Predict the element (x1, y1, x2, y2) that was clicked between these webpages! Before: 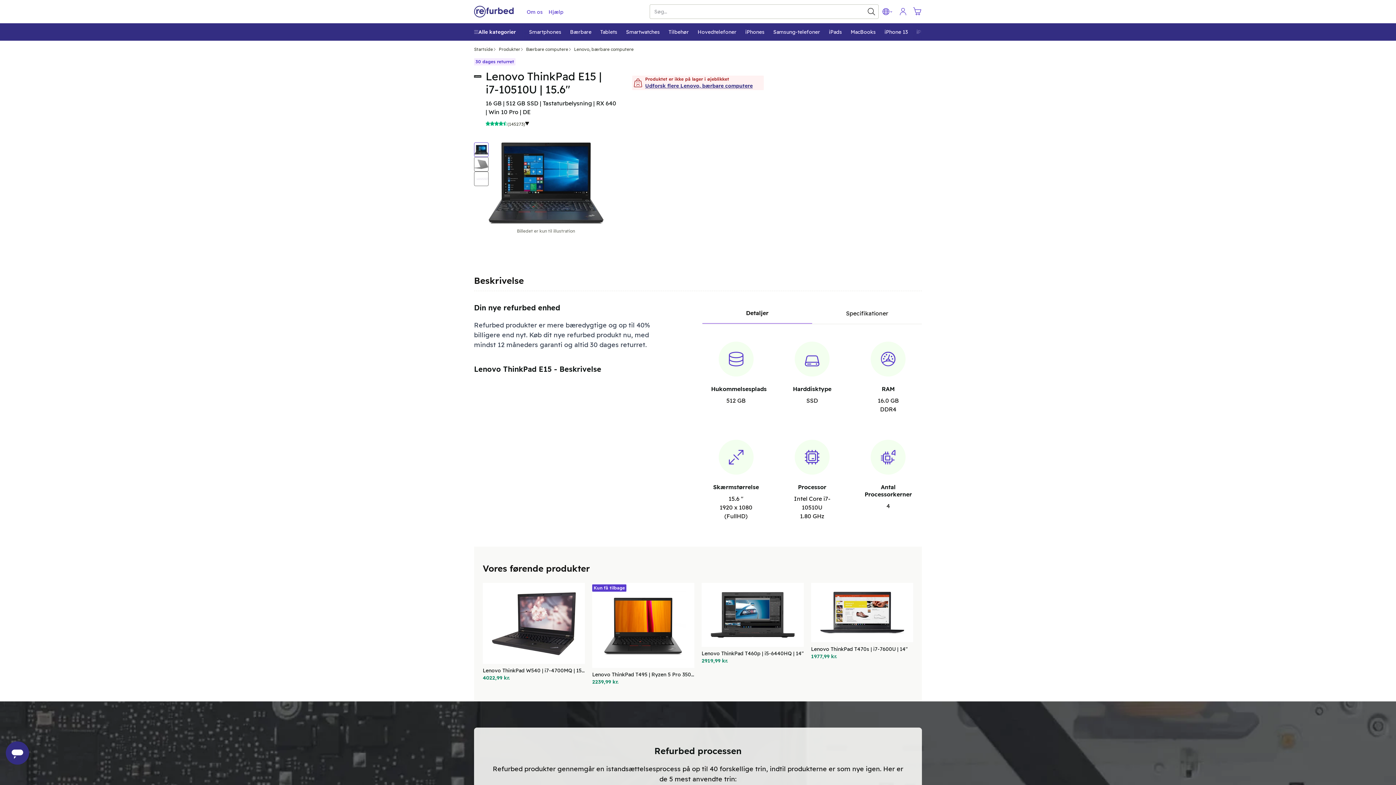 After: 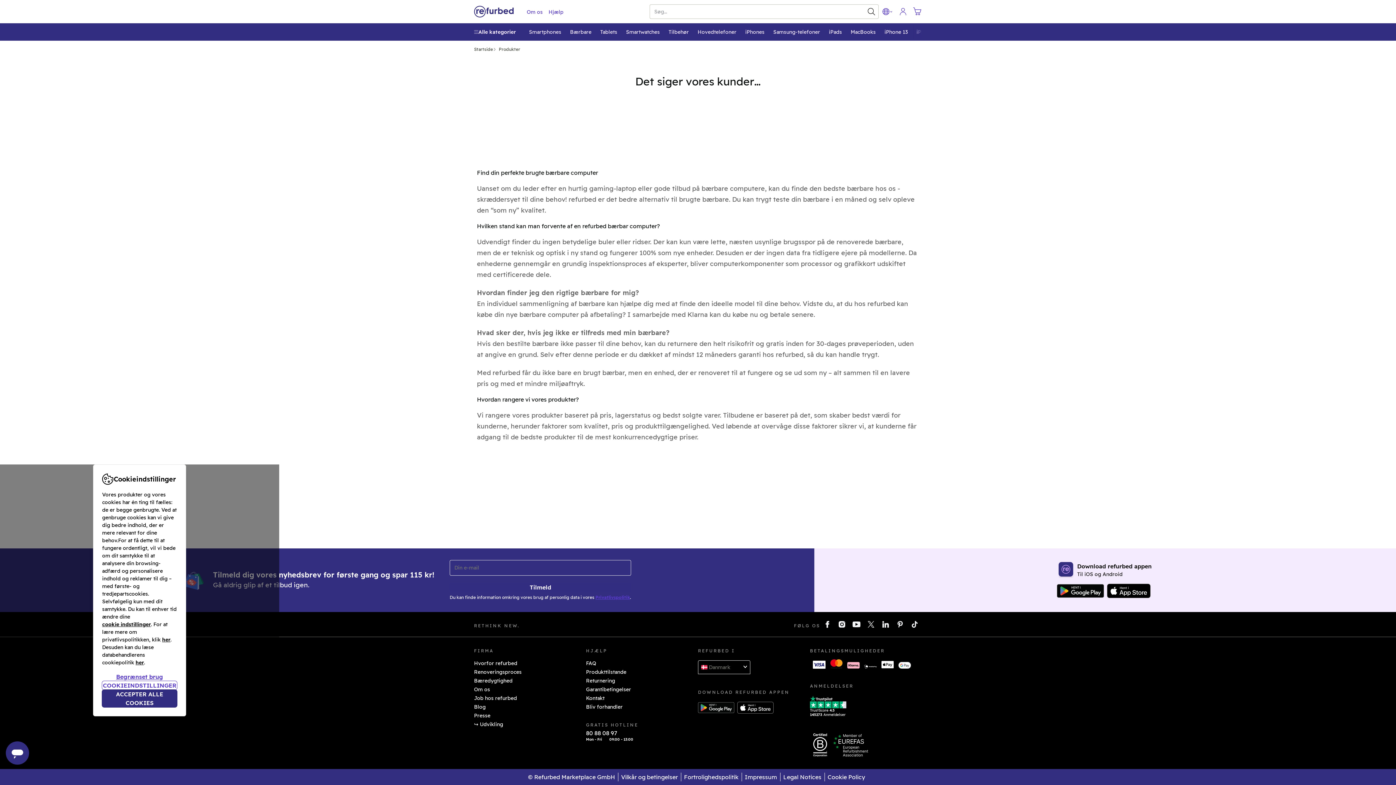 Action: label: Bærbare bbox: (565, 24, 596, 40)